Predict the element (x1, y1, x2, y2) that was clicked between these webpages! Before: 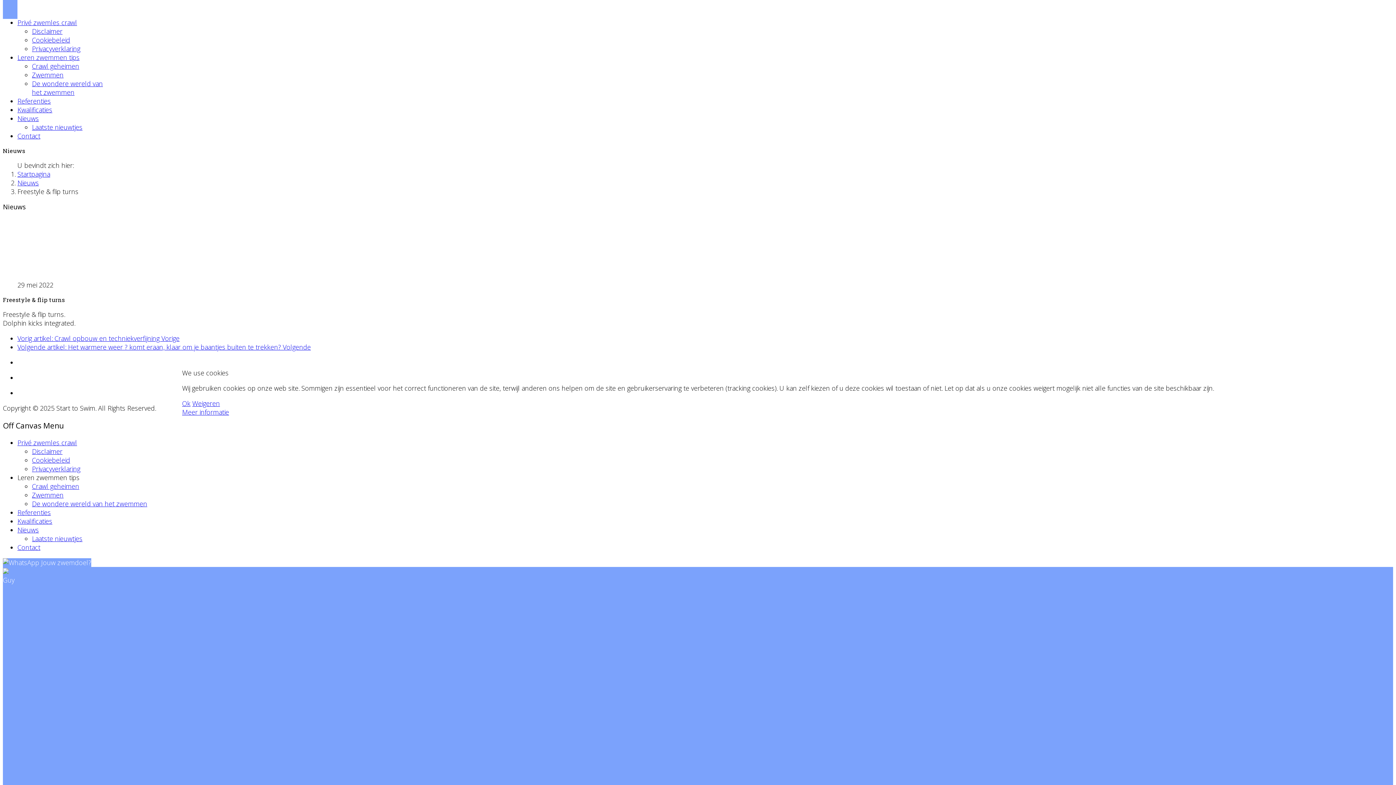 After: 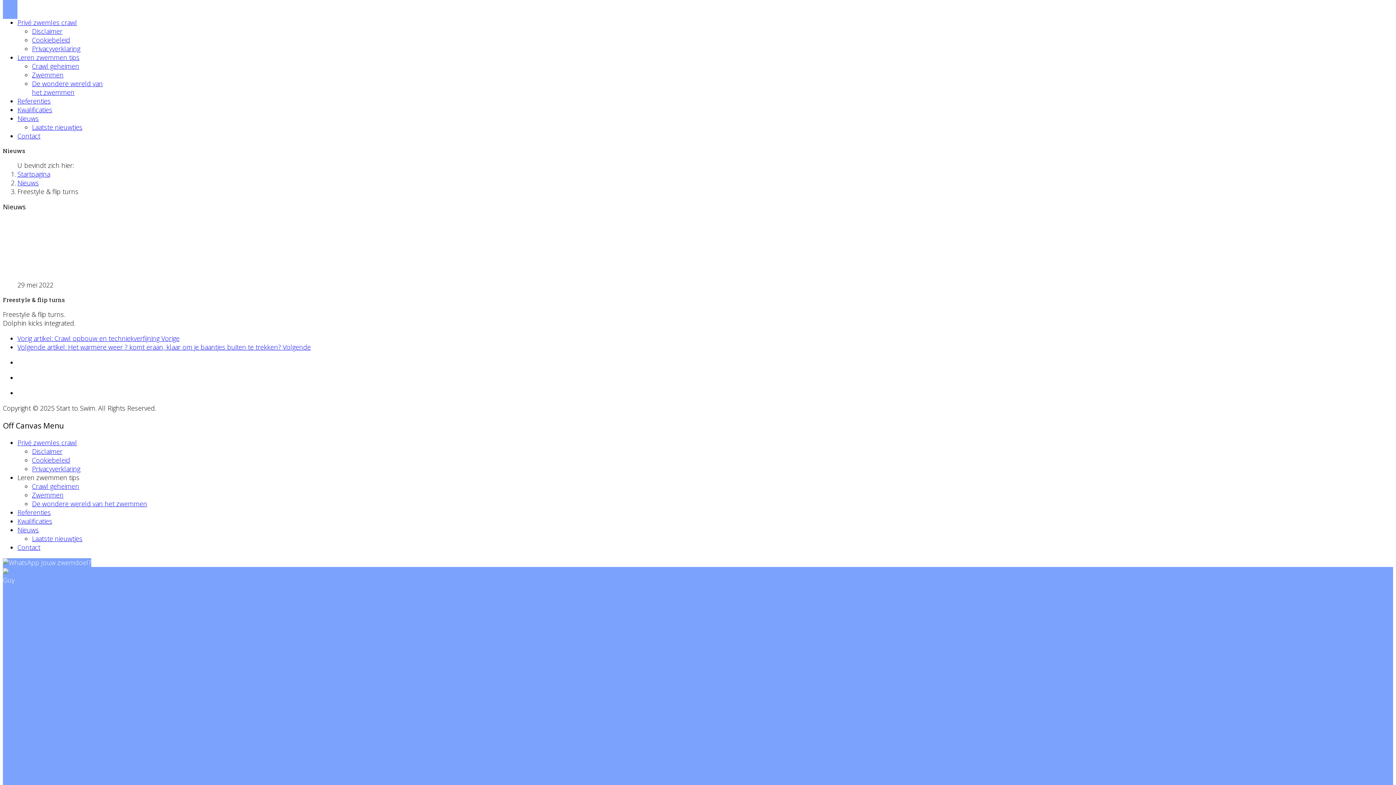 Action: bbox: (182, 399, 190, 408) label: Ok